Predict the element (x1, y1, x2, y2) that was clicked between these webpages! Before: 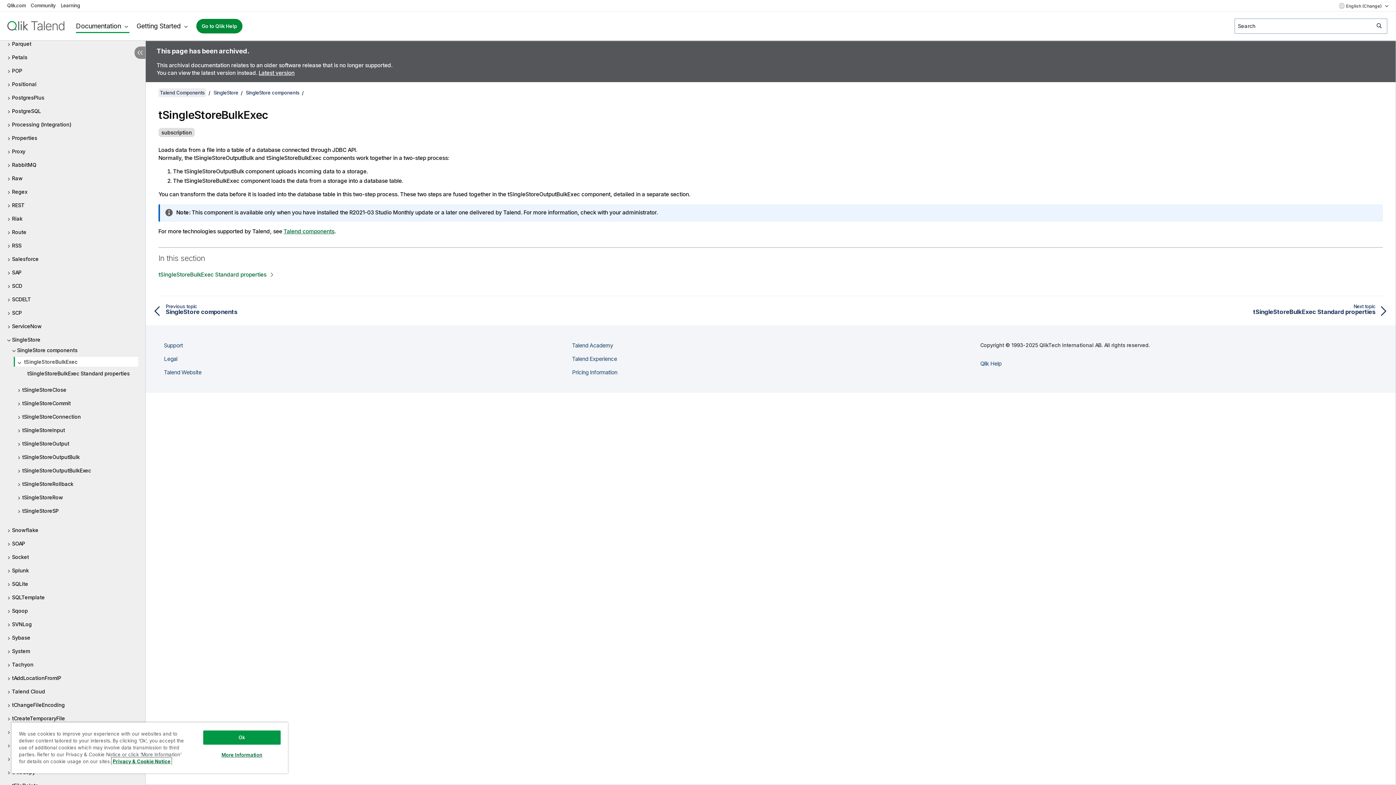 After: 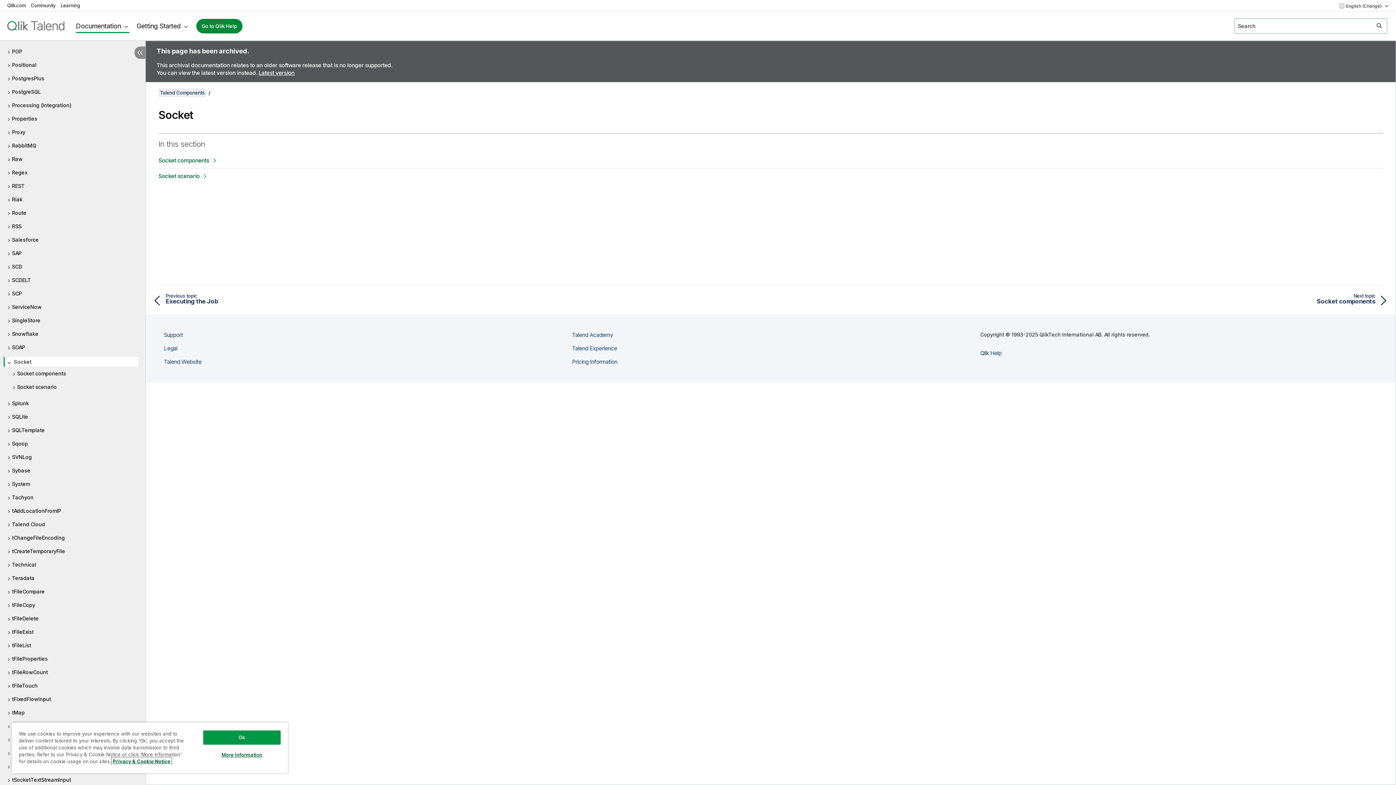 Action: label: Socket bbox: (7, 553, 138, 561)